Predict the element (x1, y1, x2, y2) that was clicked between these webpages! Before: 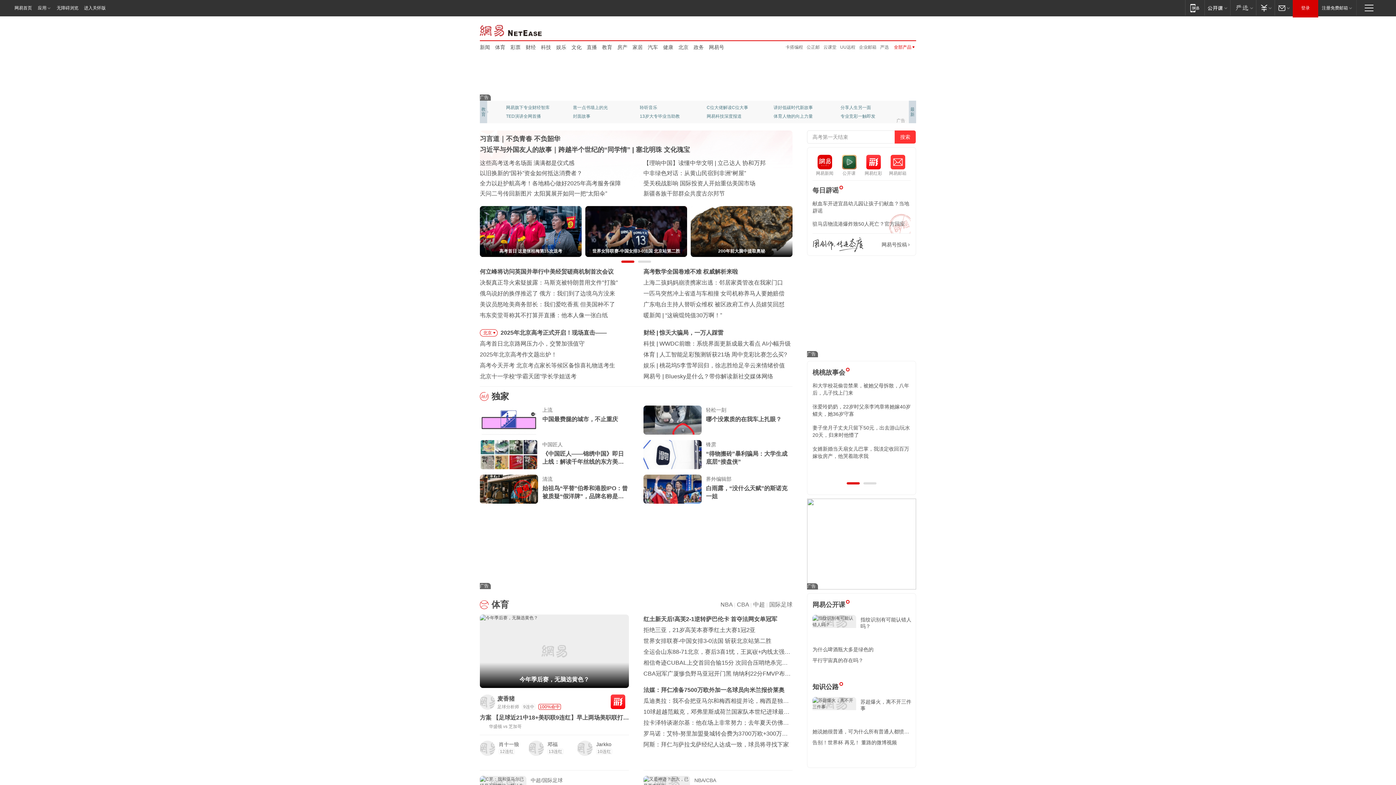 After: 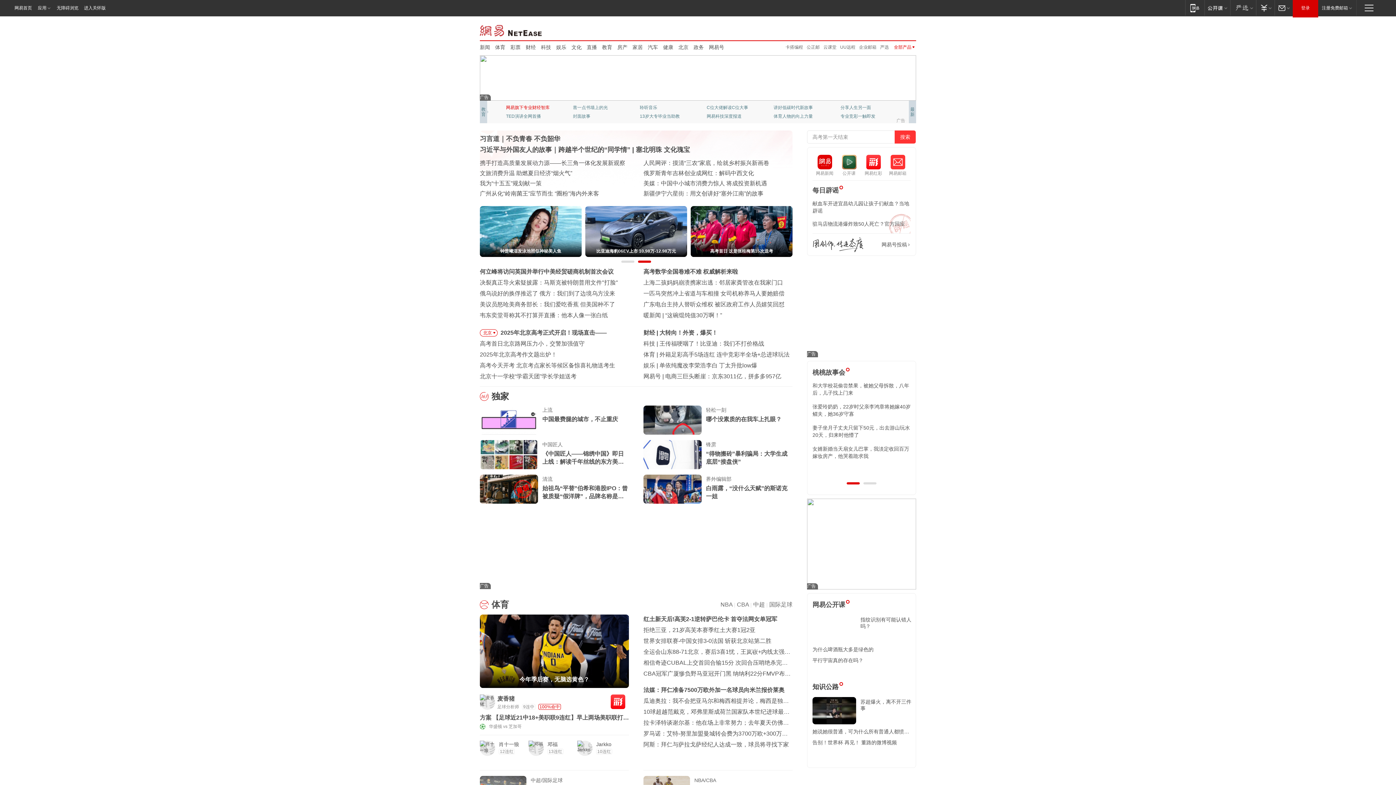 Action: label: 网易旗下专业财经智库 bbox: (506, 103, 554, 112)